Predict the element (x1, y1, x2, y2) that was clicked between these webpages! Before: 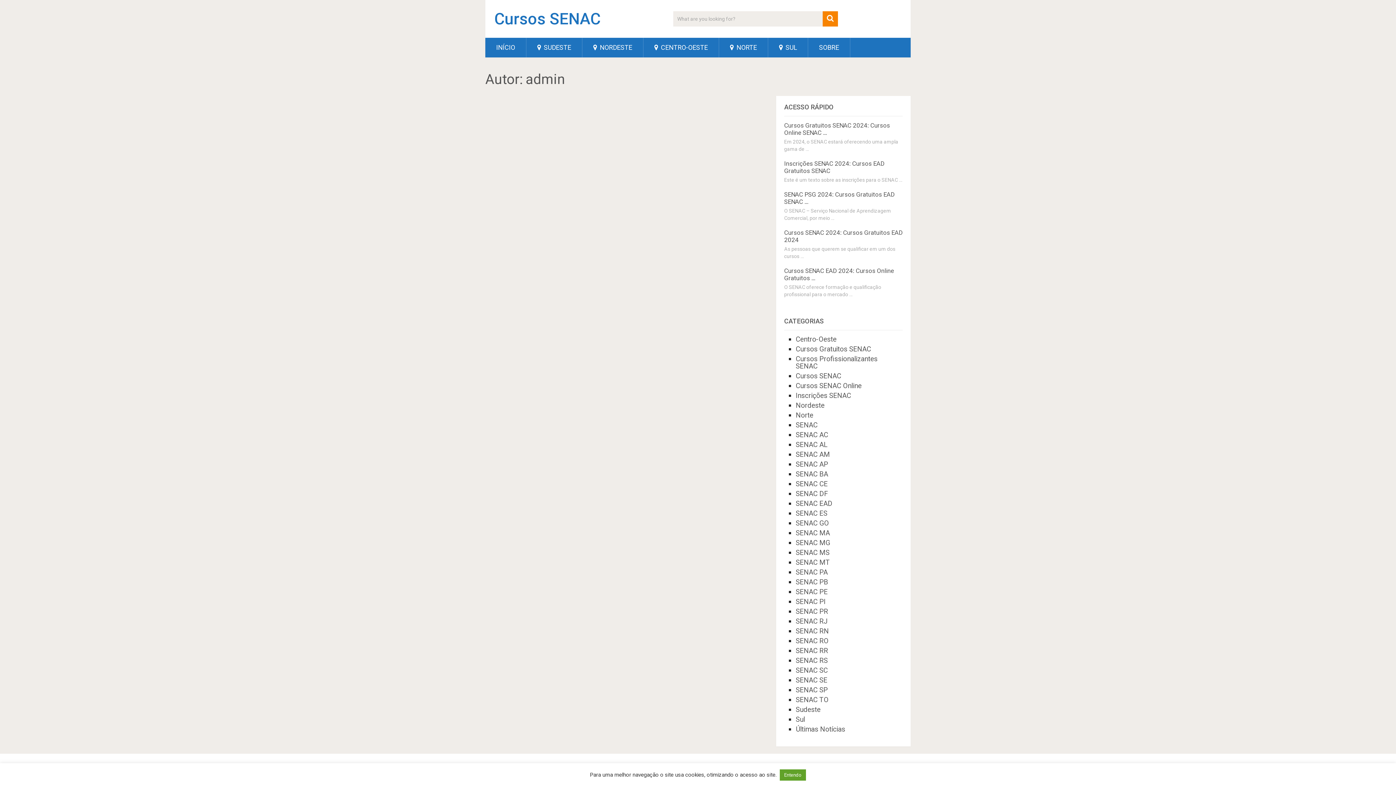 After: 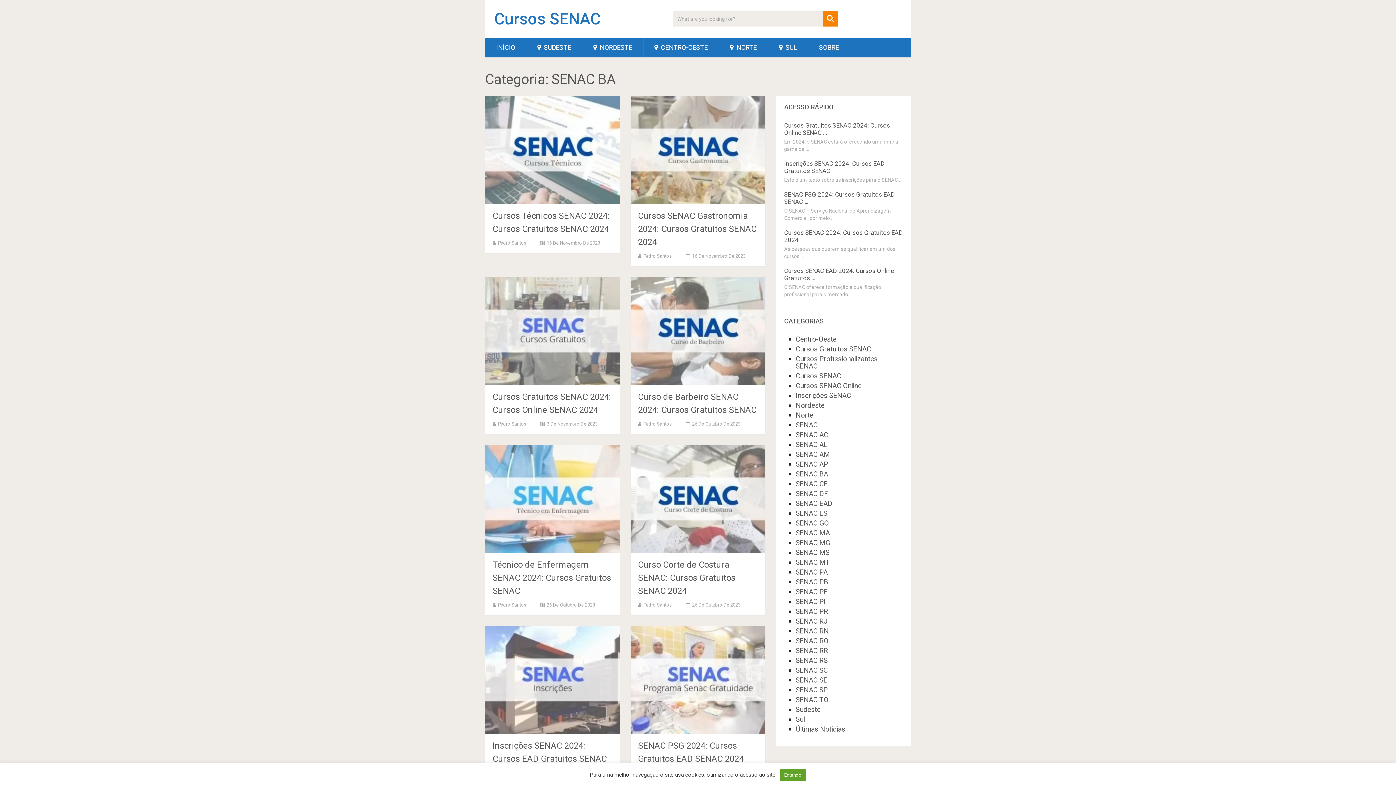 Action: bbox: (796, 470, 828, 478) label: SENAC BA